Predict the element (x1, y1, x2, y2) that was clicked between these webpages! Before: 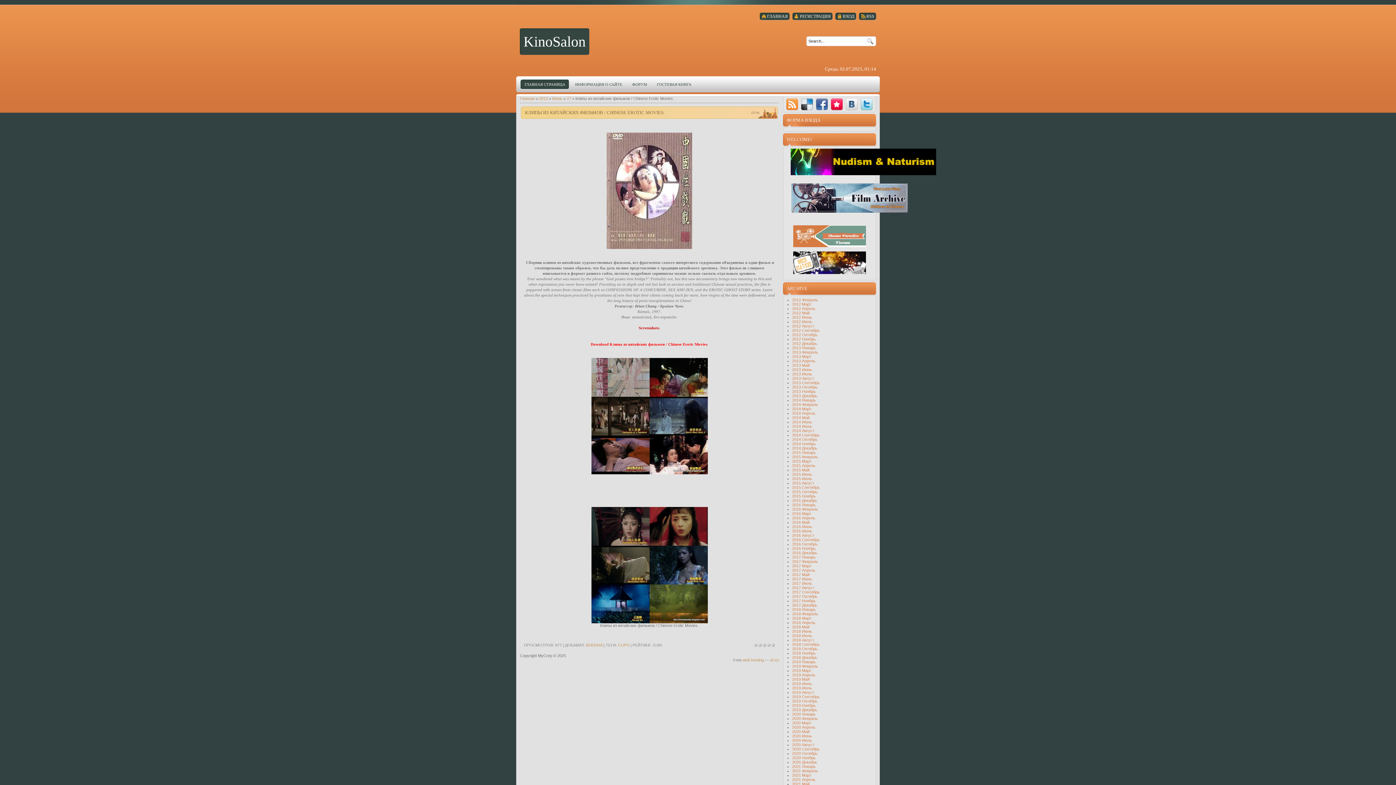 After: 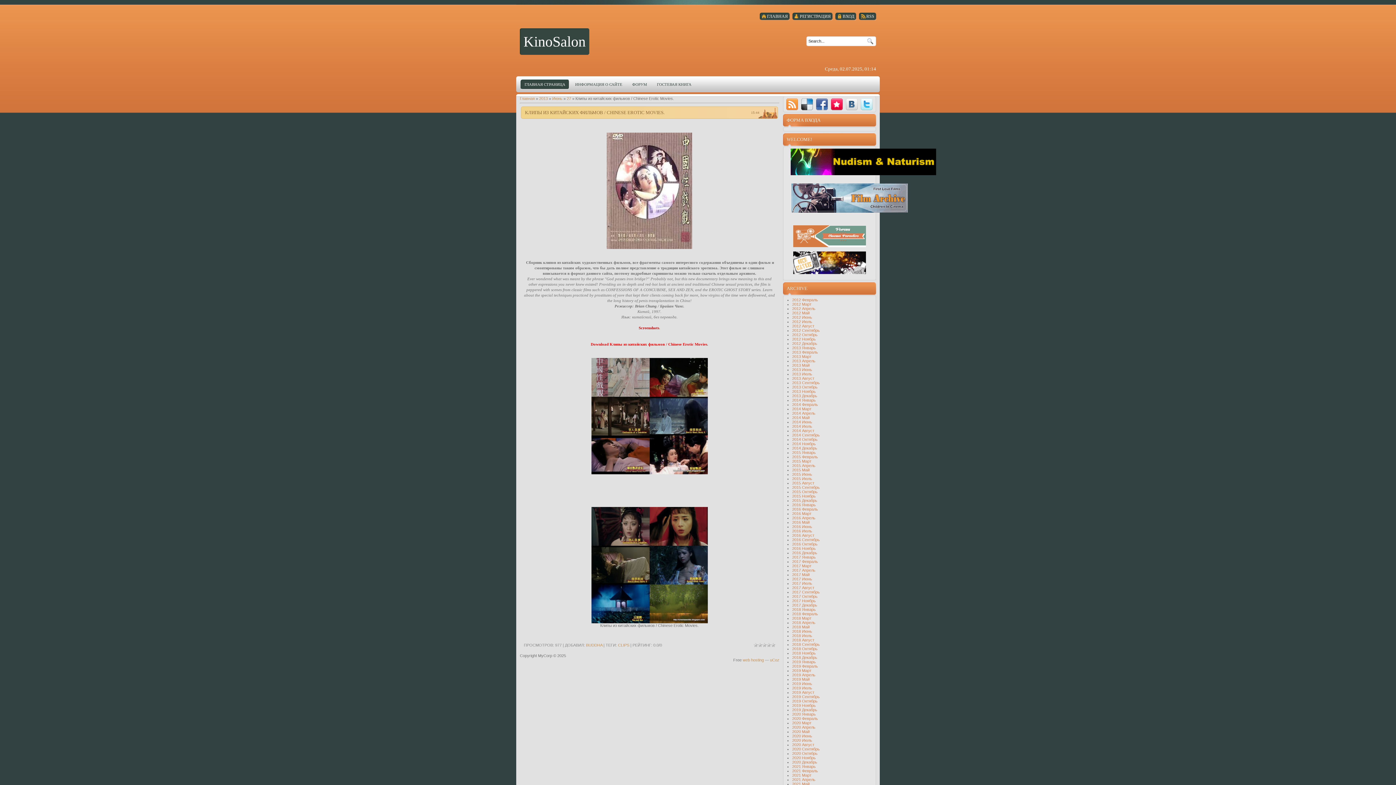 Action: bbox: (861, 98, 872, 110)